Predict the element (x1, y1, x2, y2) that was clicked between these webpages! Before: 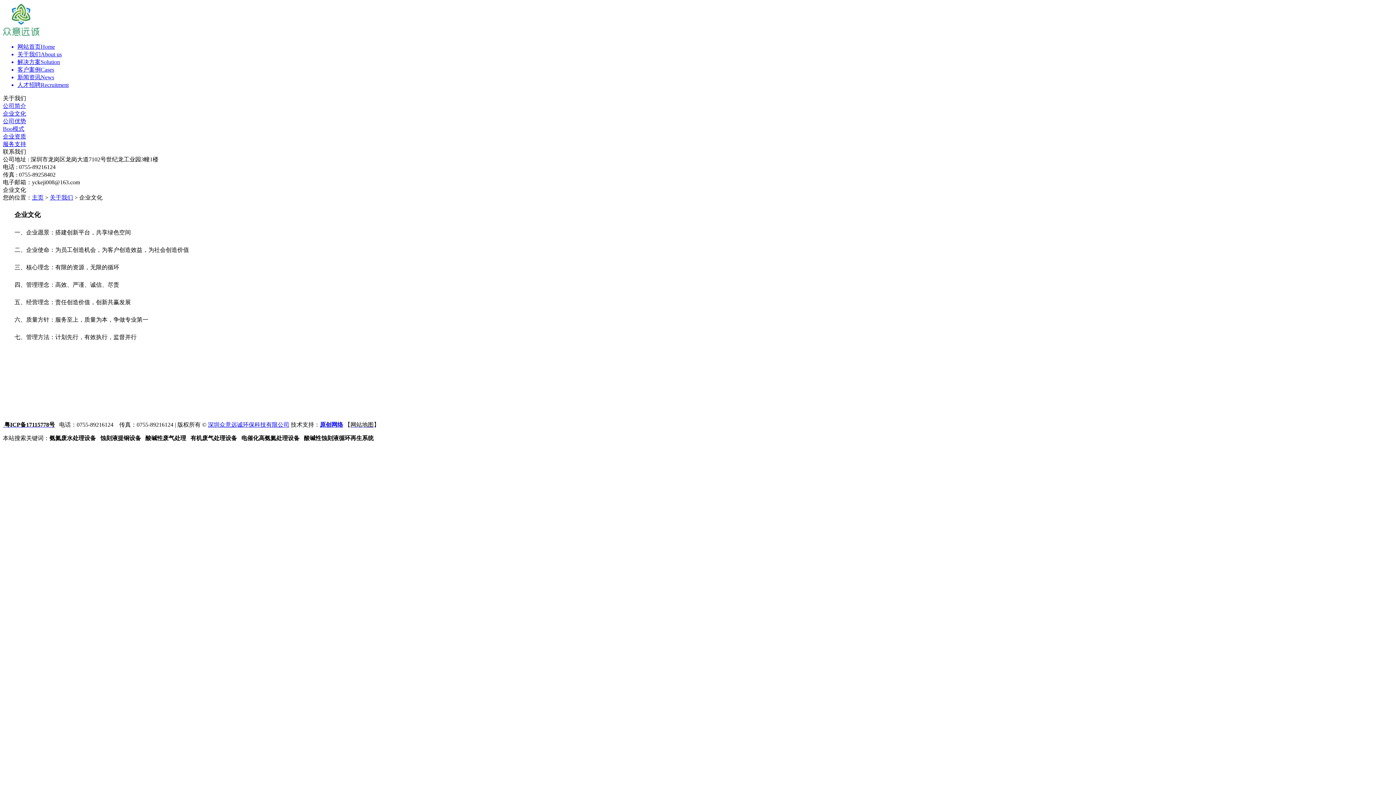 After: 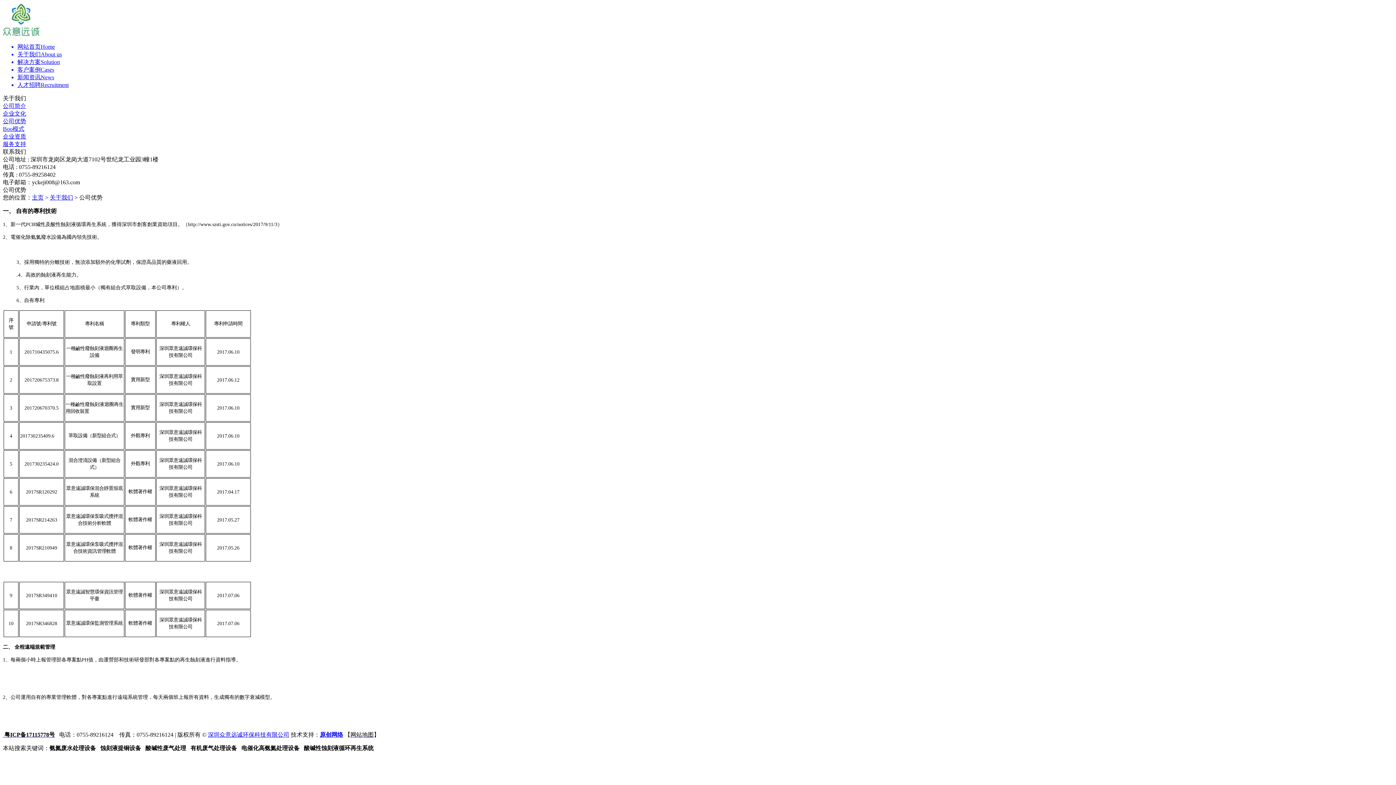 Action: label: 公司优势 bbox: (2, 117, 1393, 125)